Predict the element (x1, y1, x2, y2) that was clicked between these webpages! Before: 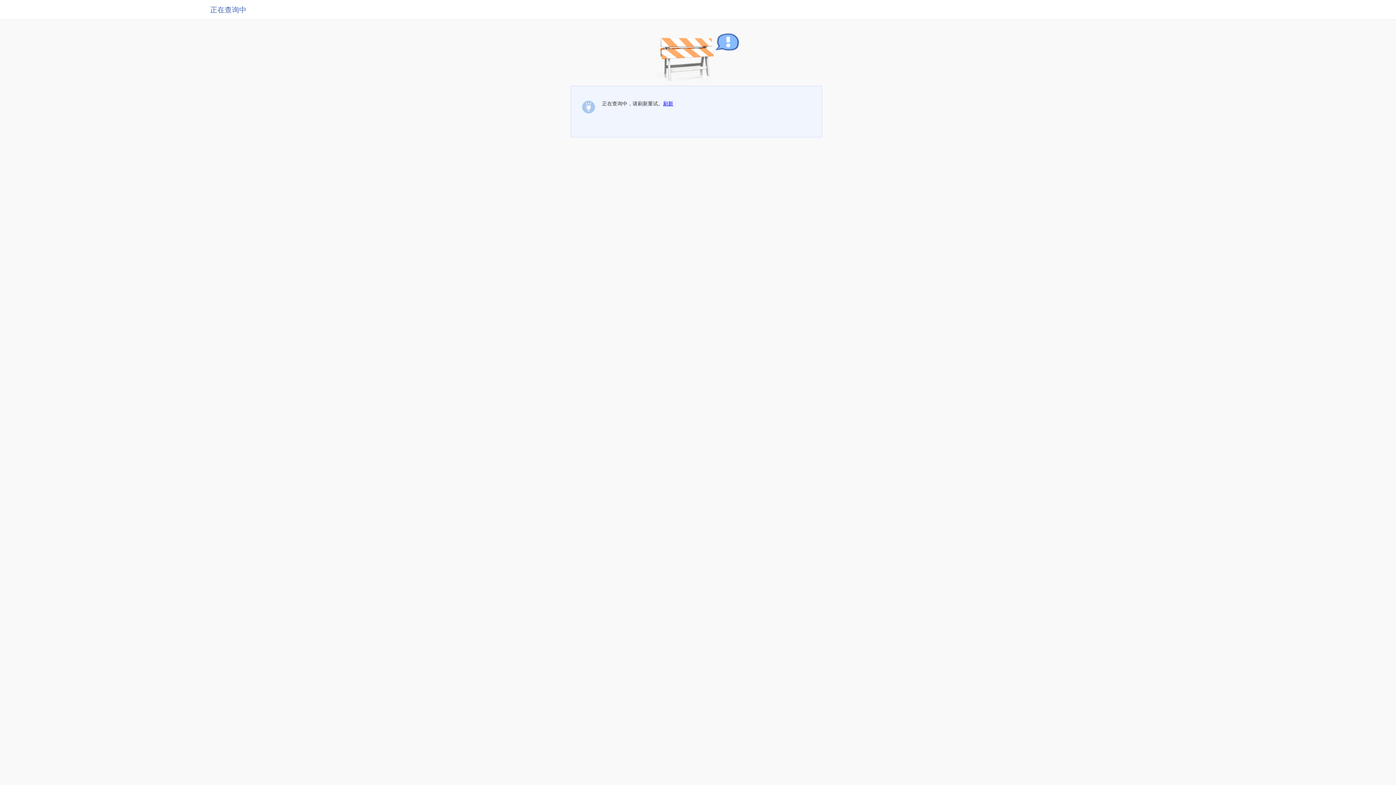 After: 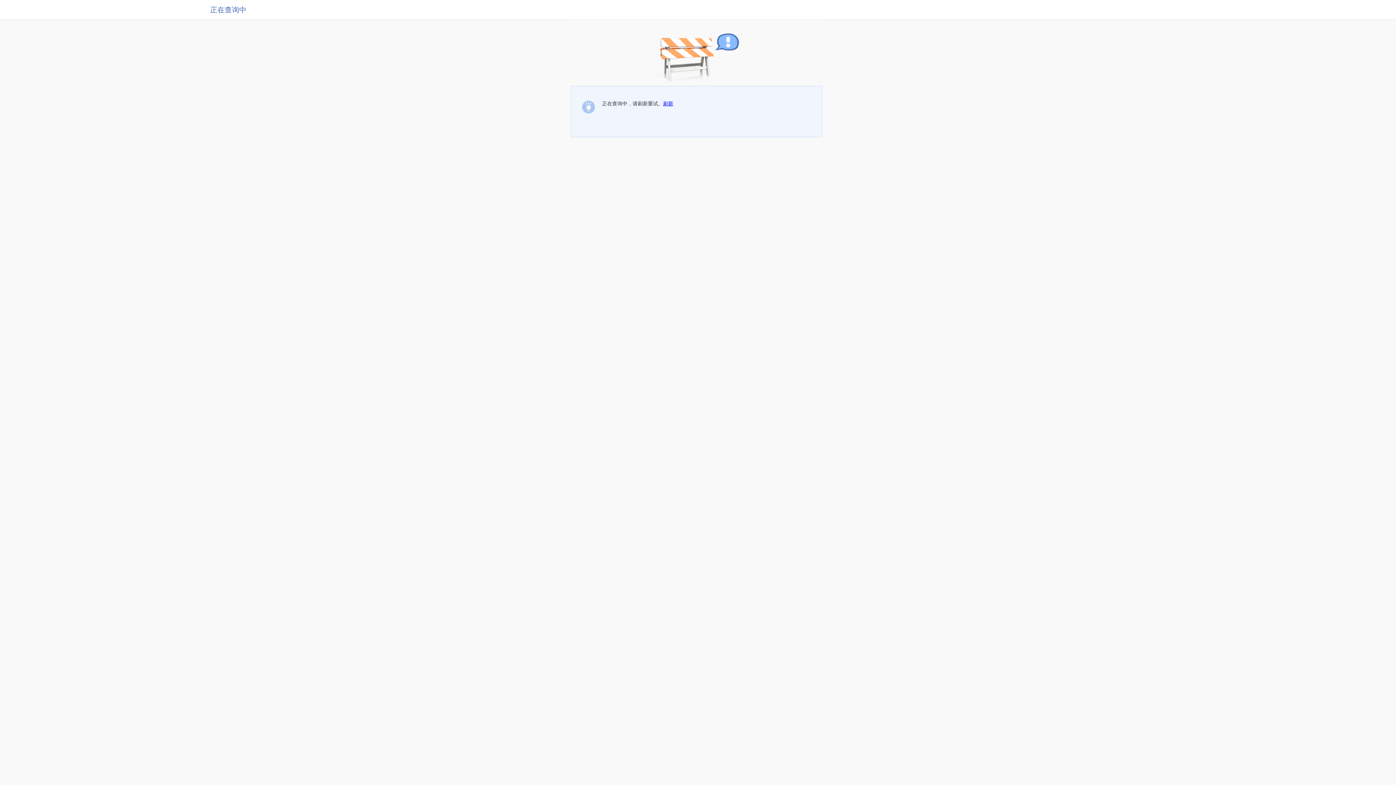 Action: label: 刷新 bbox: (663, 100, 673, 106)